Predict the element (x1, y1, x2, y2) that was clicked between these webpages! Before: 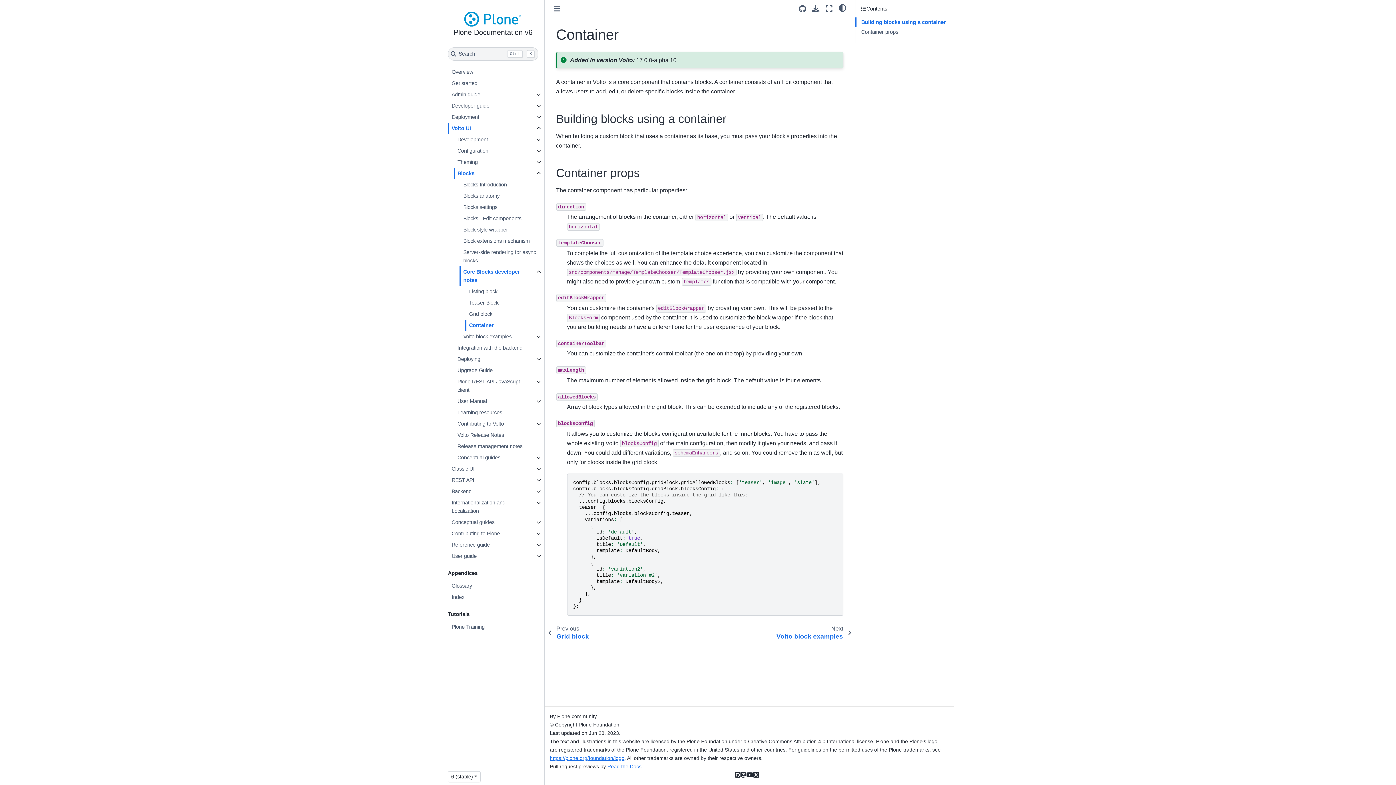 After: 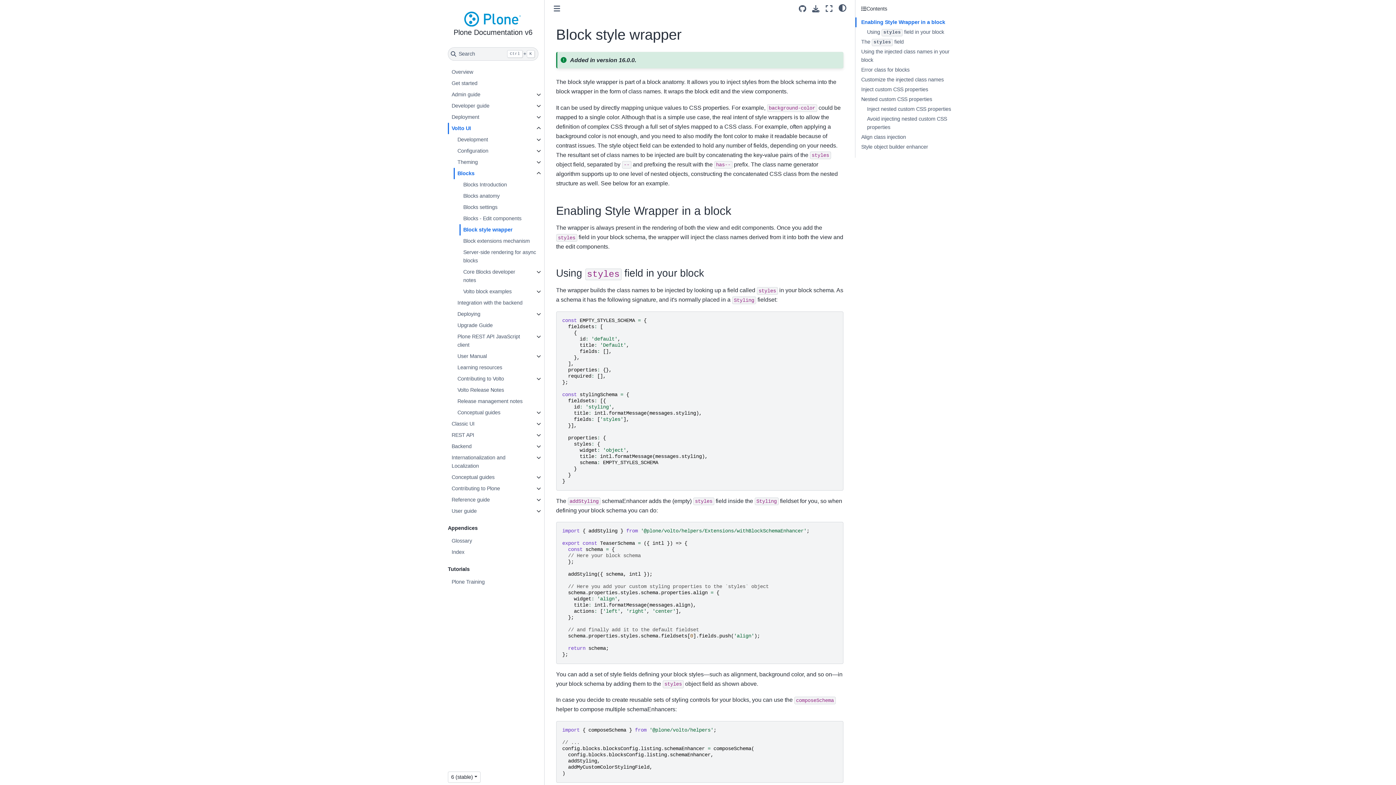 Action: bbox: (459, 224, 543, 235) label: Block style wrapper